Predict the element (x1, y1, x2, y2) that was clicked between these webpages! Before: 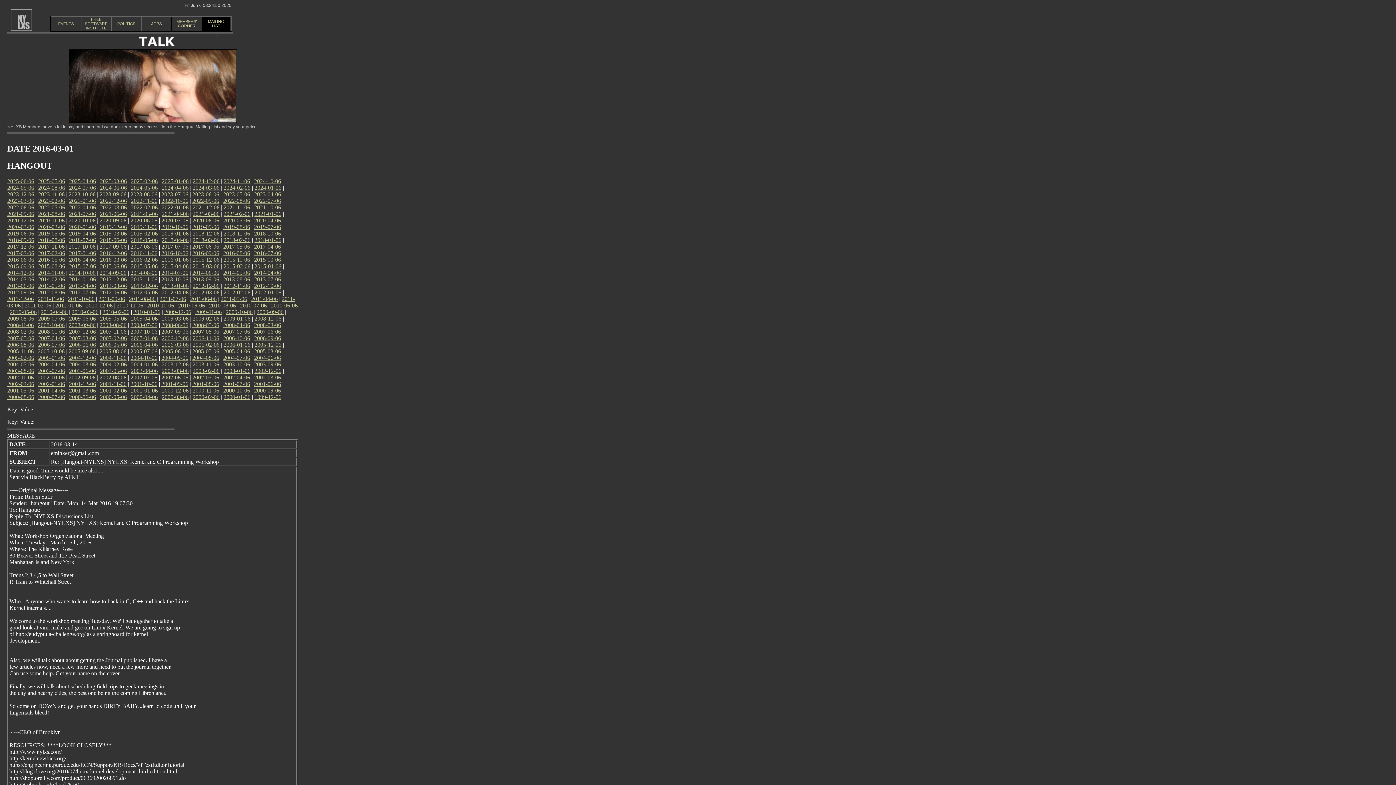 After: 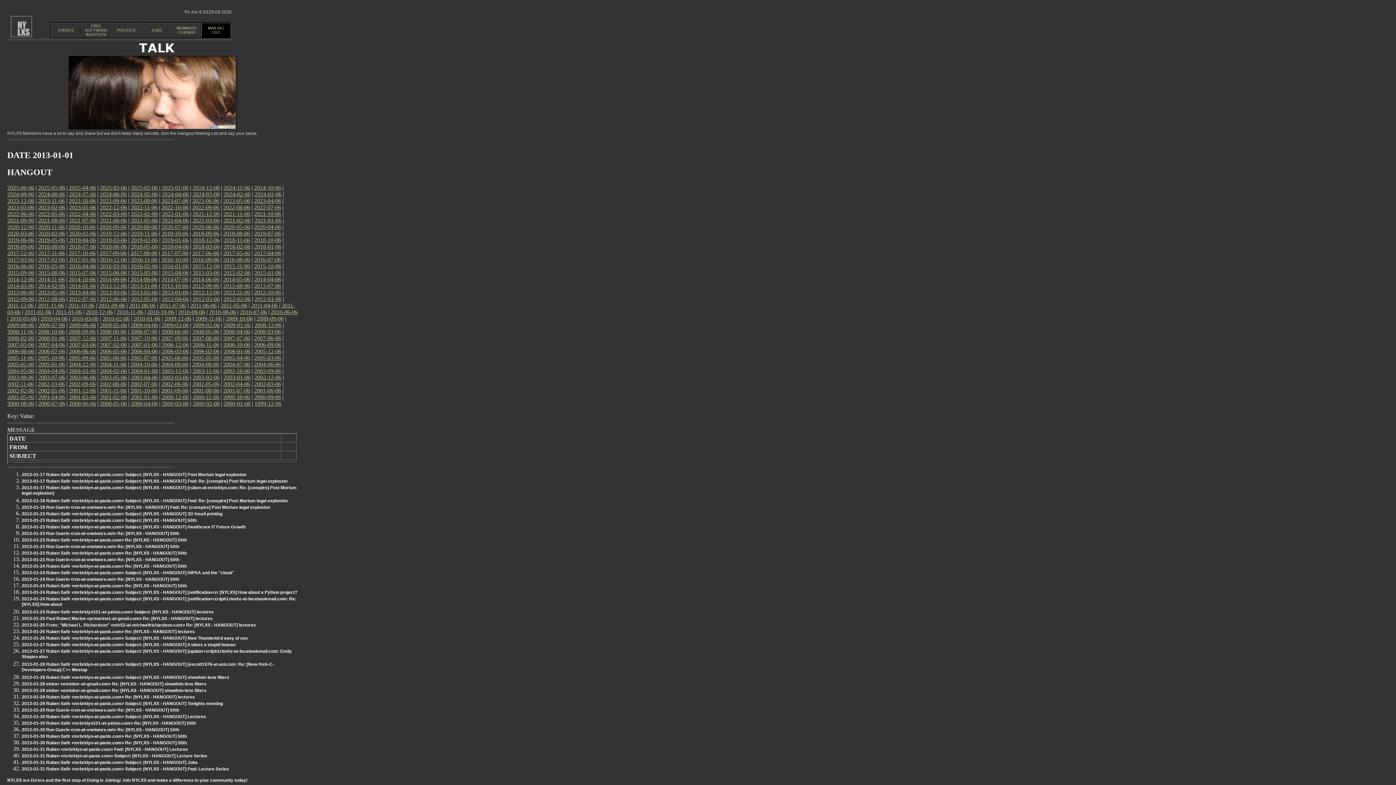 Action: label: 2013-01-06 bbox: (161, 282, 188, 289)